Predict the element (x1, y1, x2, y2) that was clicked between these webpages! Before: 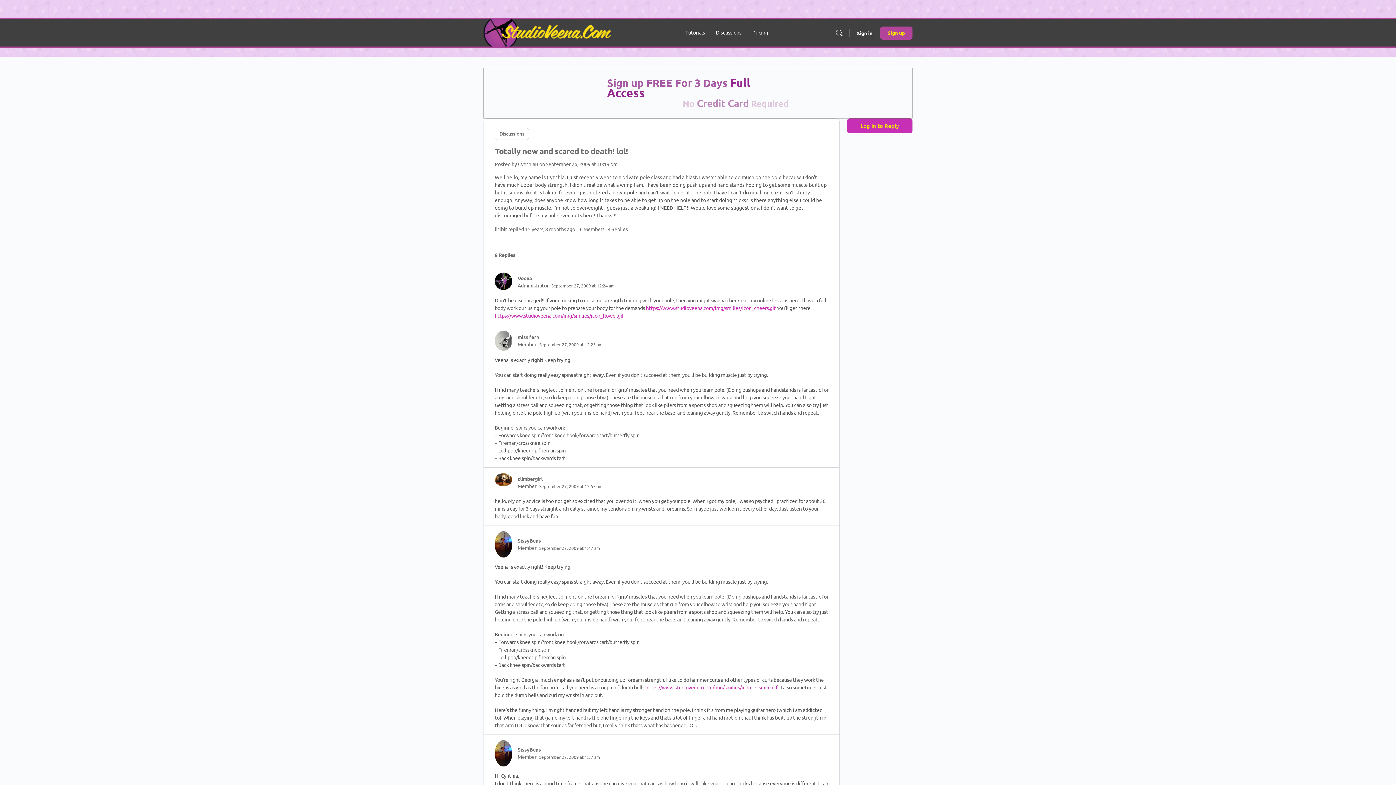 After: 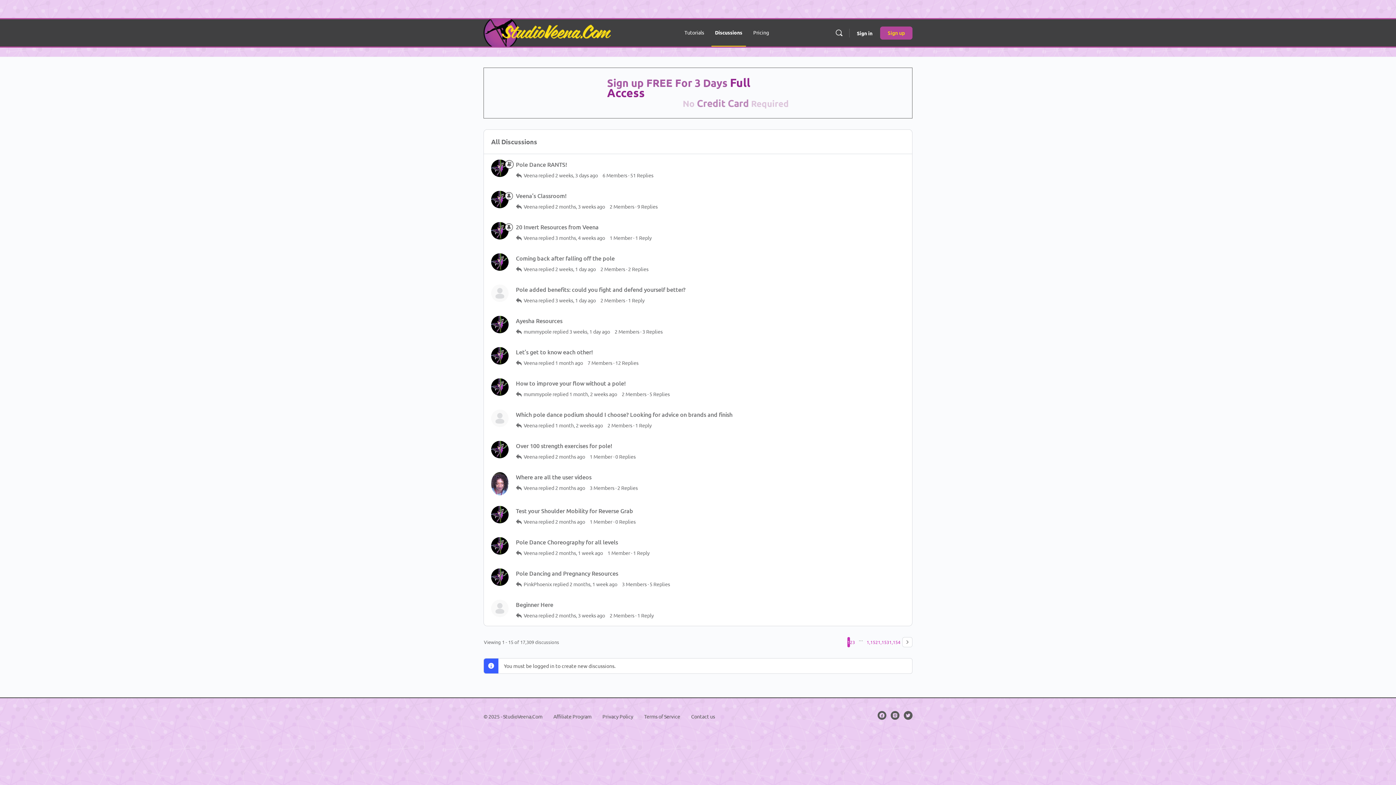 Action: bbox: (712, 19, 745, 46) label: Discussions